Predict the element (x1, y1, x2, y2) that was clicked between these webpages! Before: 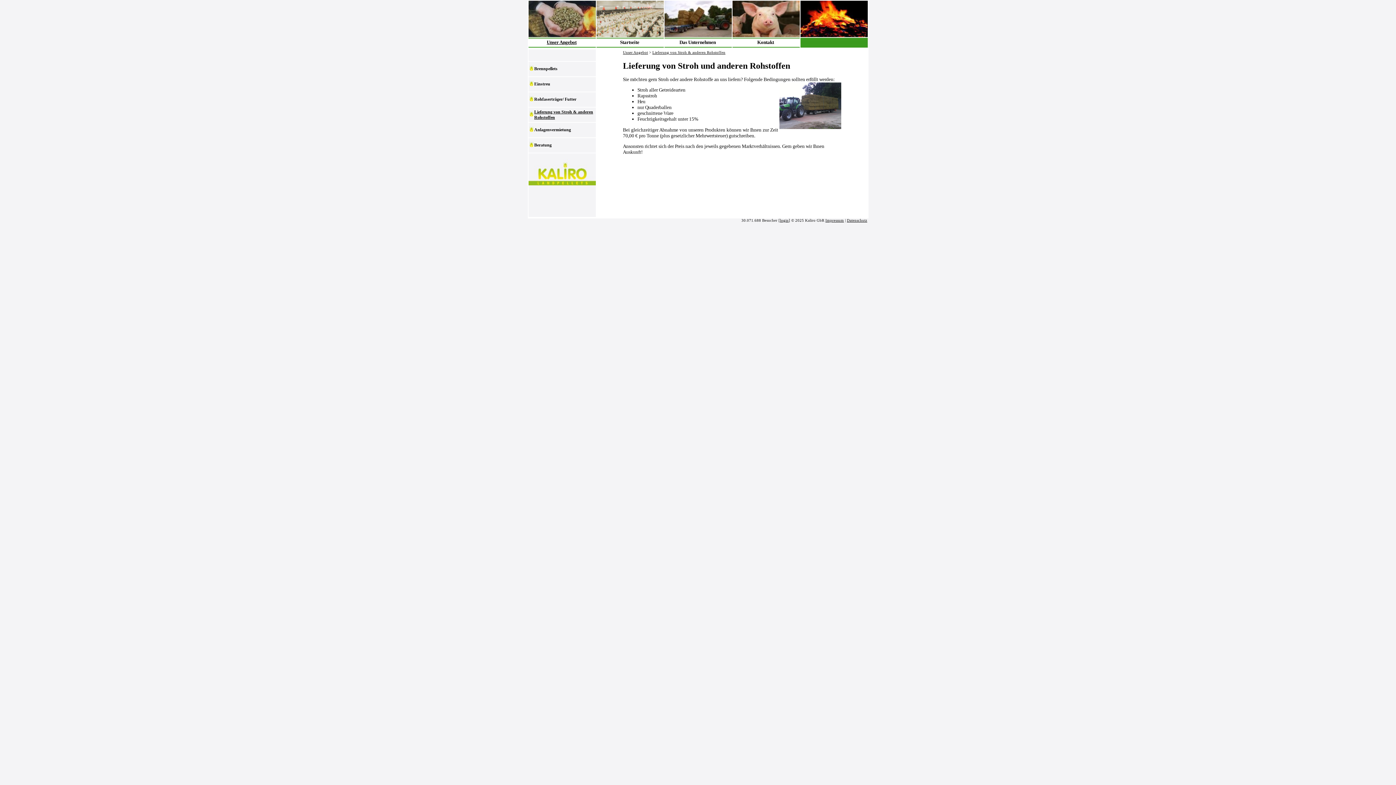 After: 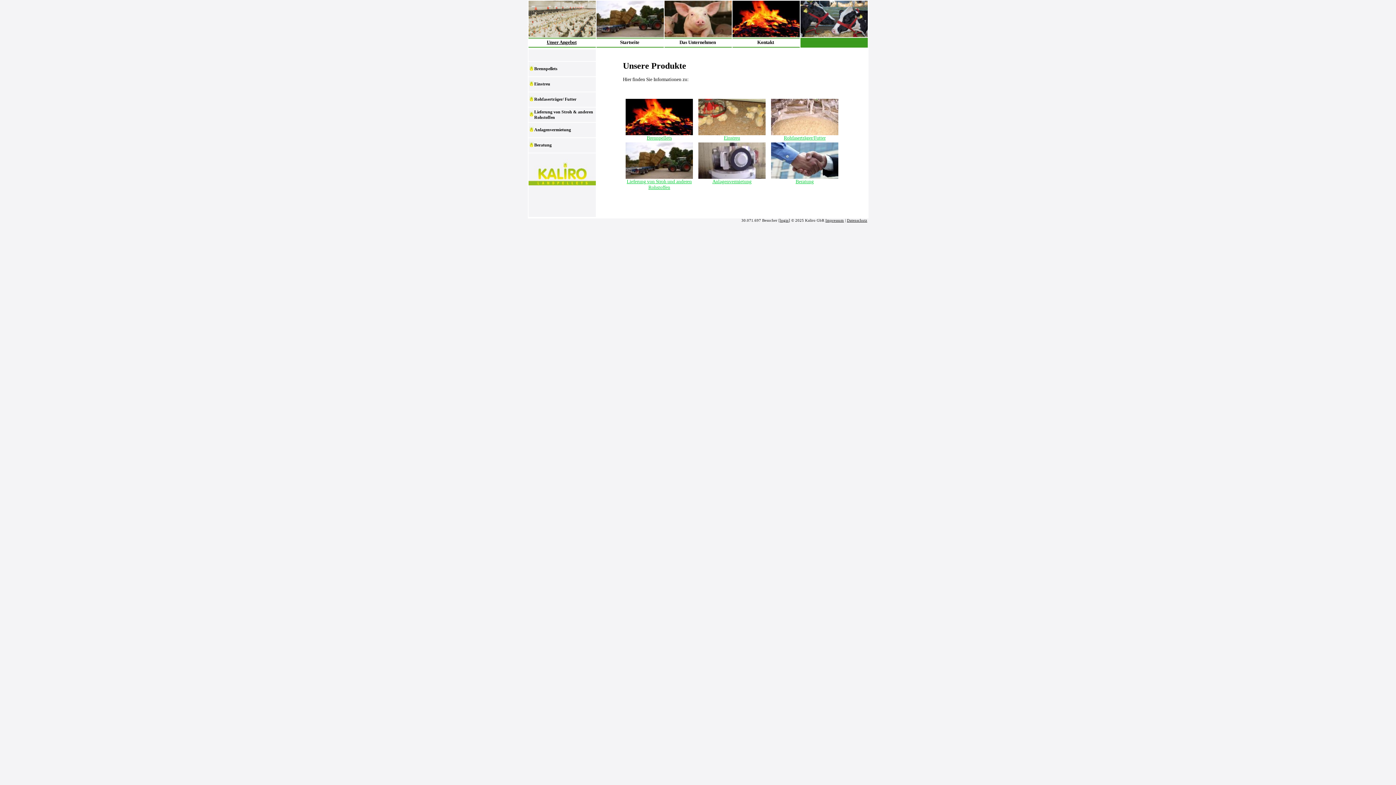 Action: bbox: (623, 50, 648, 54) label: Unser Angebot